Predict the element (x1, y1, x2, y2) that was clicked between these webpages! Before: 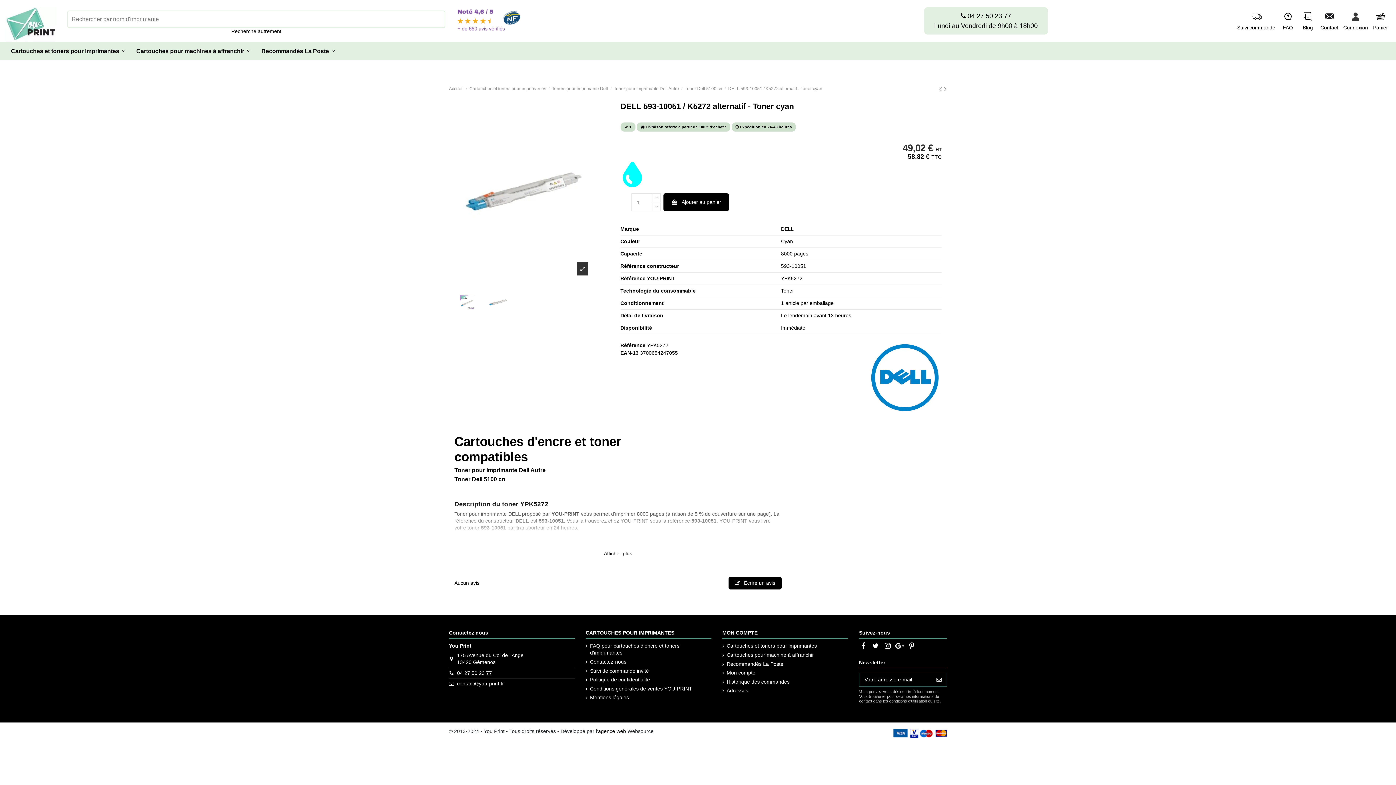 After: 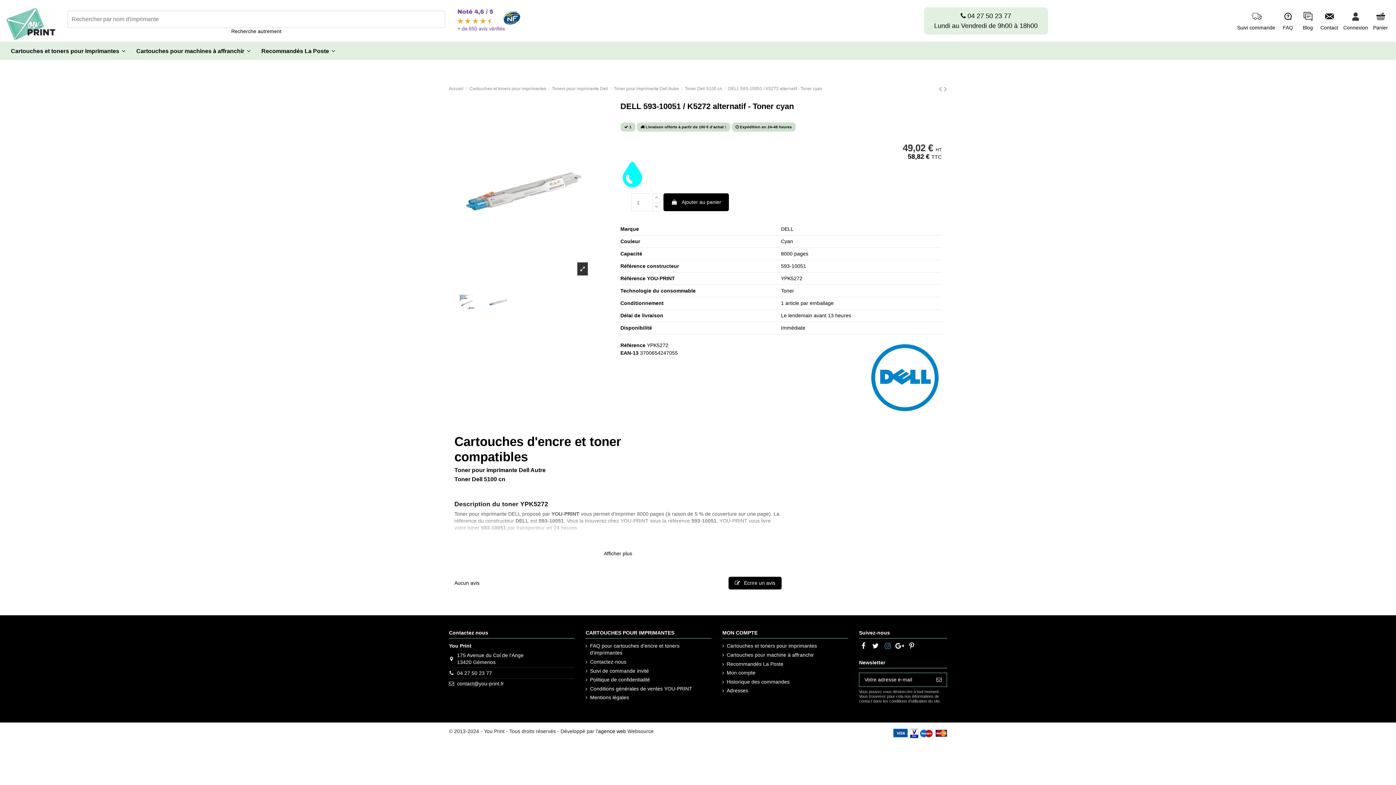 Action: bbox: (883, 642, 892, 650)